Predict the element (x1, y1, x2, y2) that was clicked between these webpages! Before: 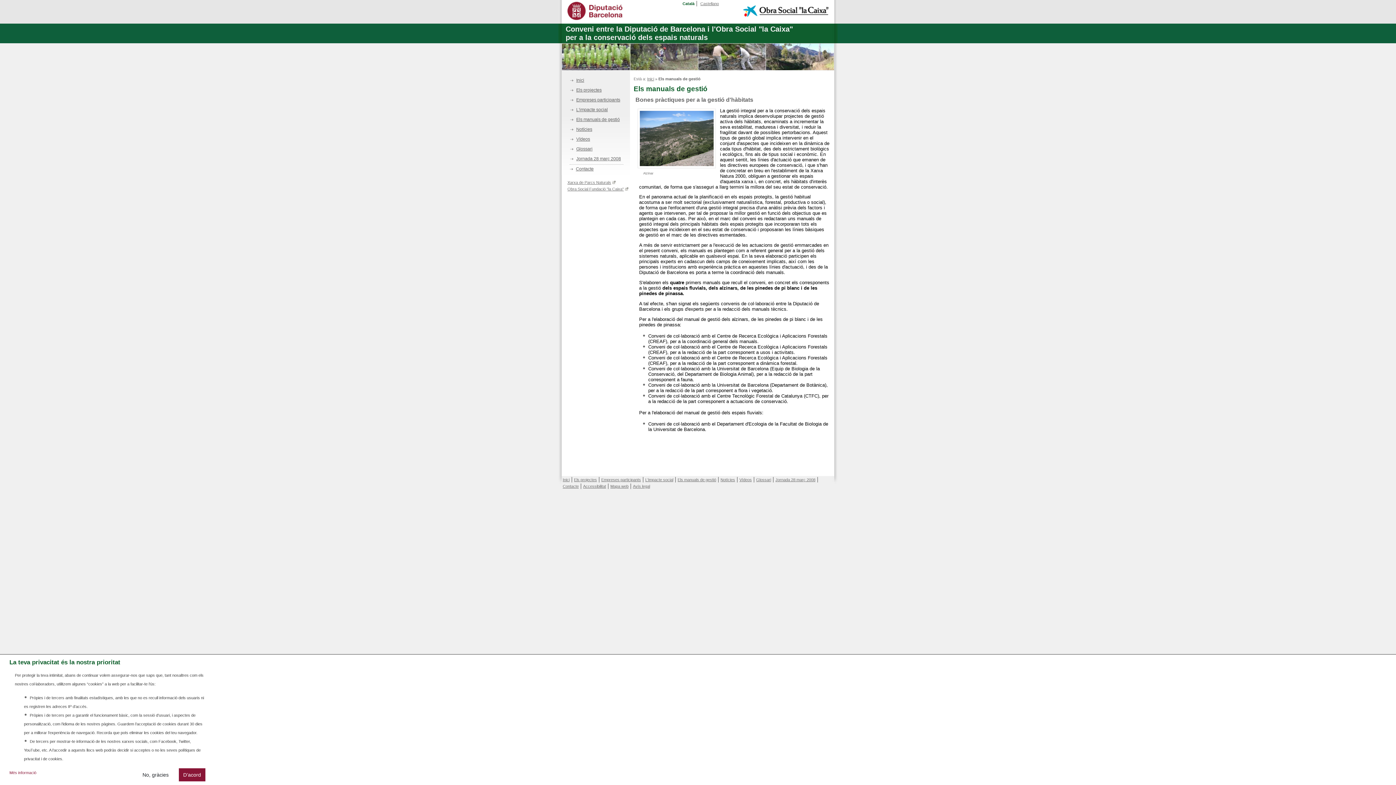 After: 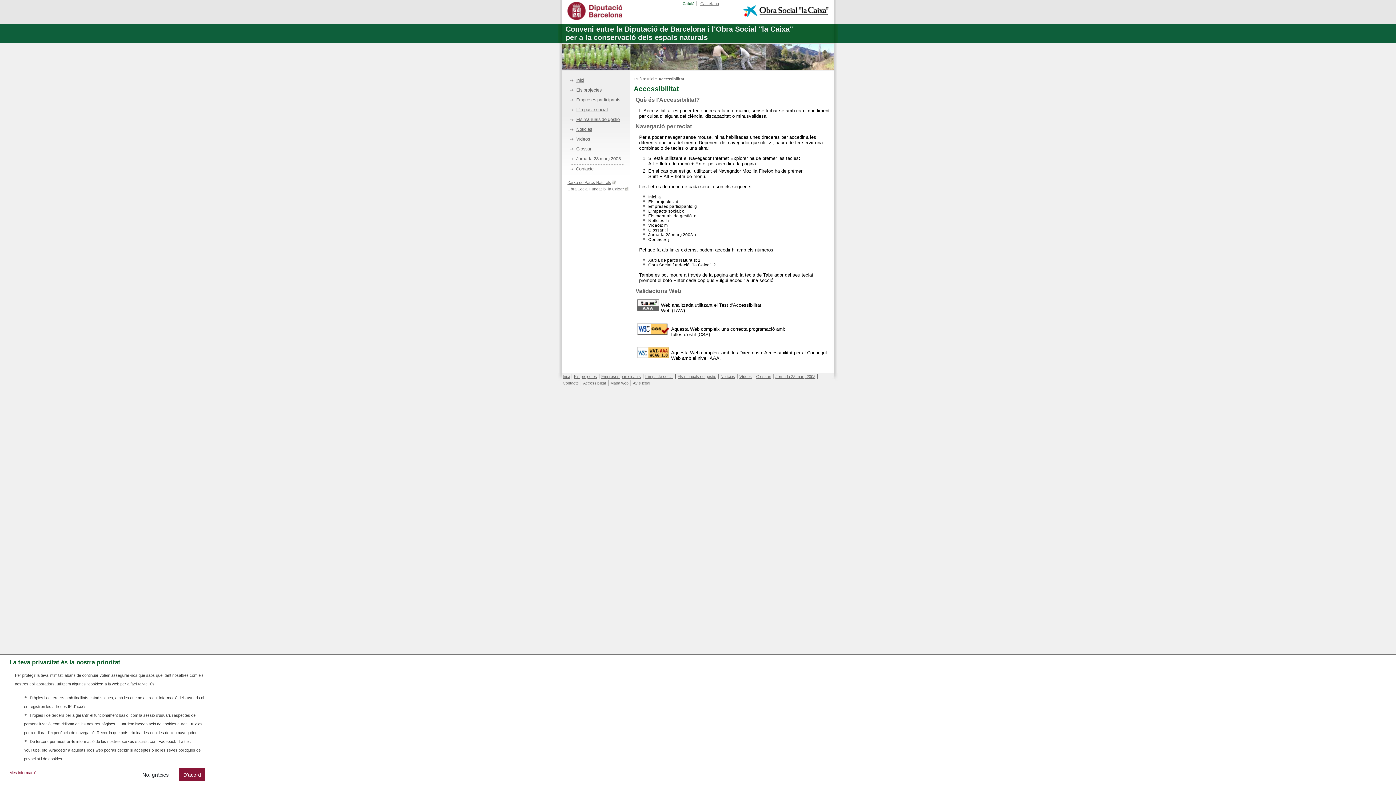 Action: label: Accessibilitat bbox: (583, 484, 606, 488)